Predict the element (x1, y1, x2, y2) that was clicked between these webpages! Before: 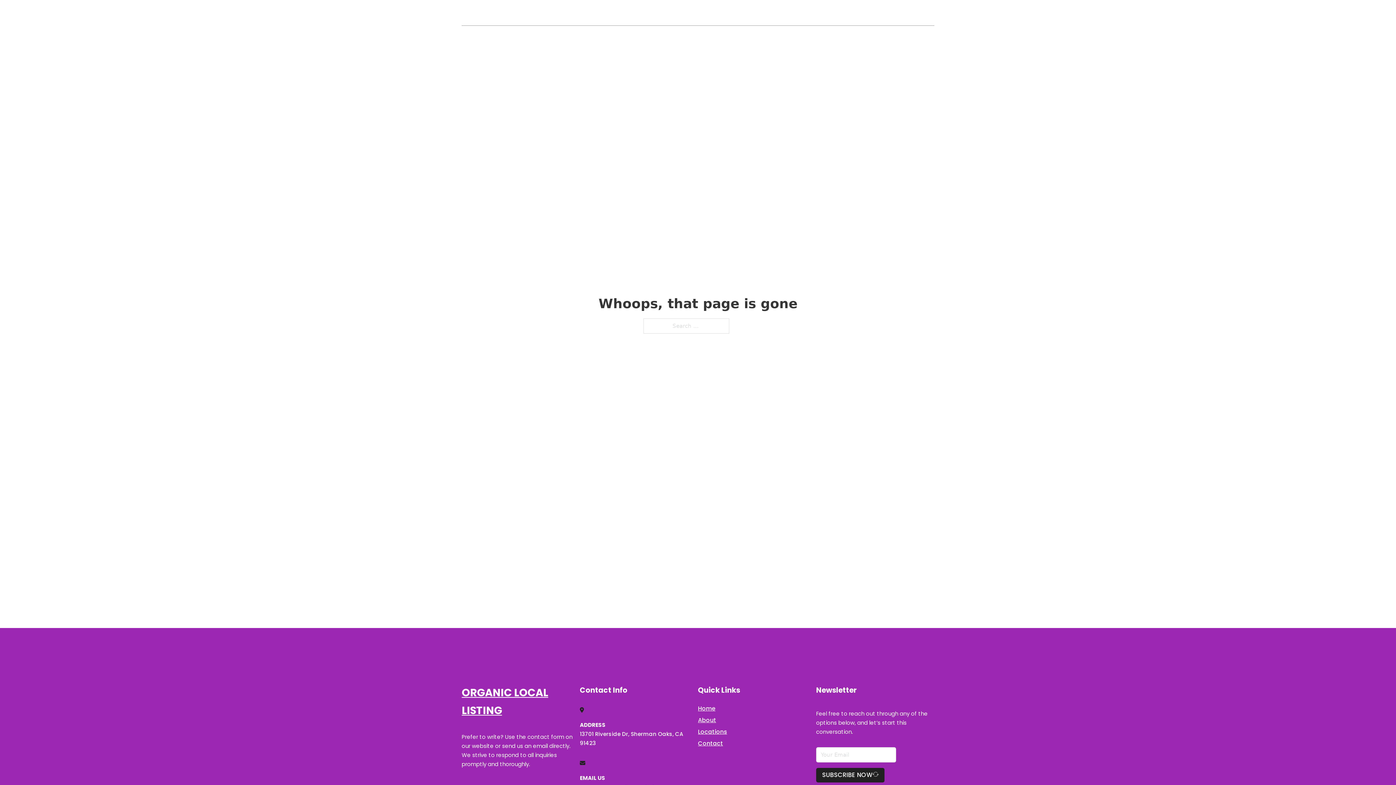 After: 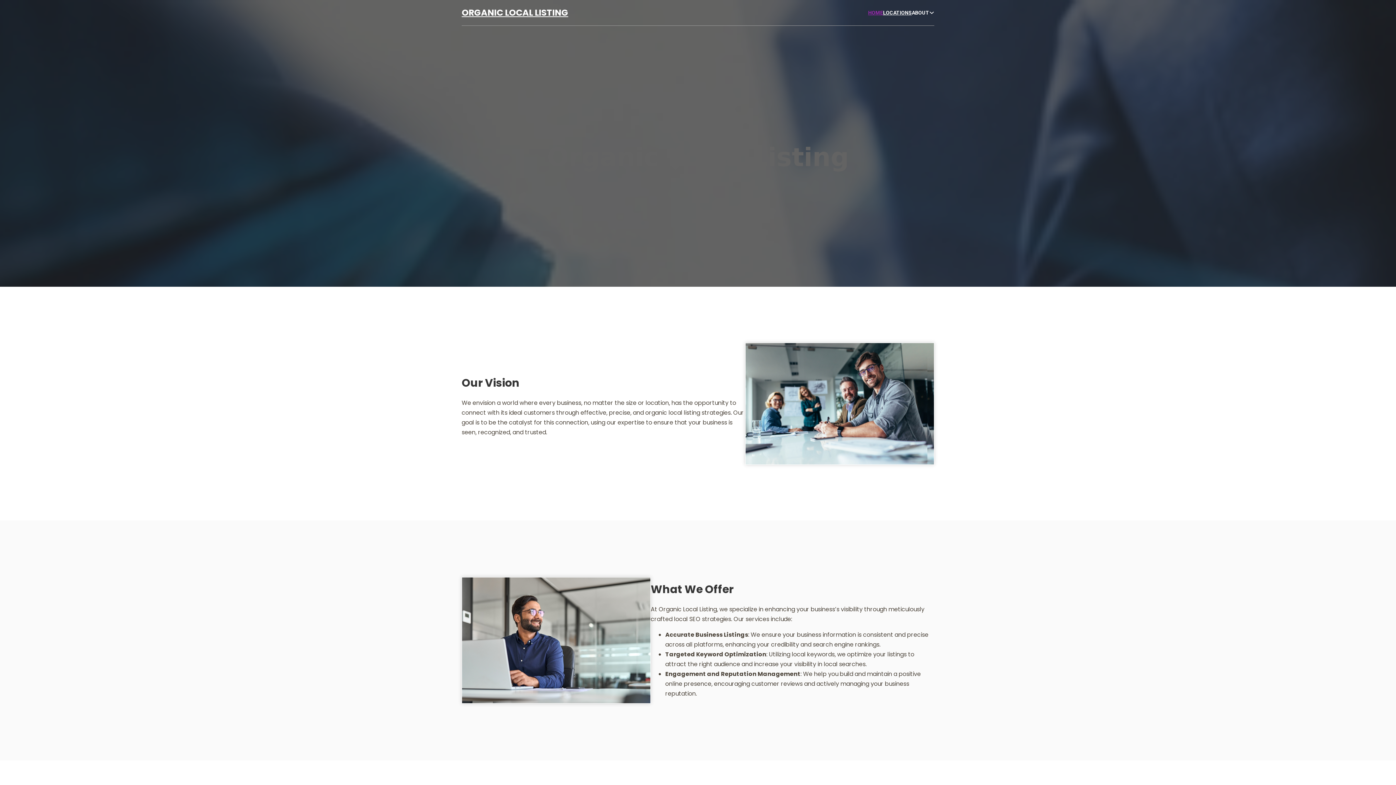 Action: bbox: (868, 8, 883, 17) label: HOME